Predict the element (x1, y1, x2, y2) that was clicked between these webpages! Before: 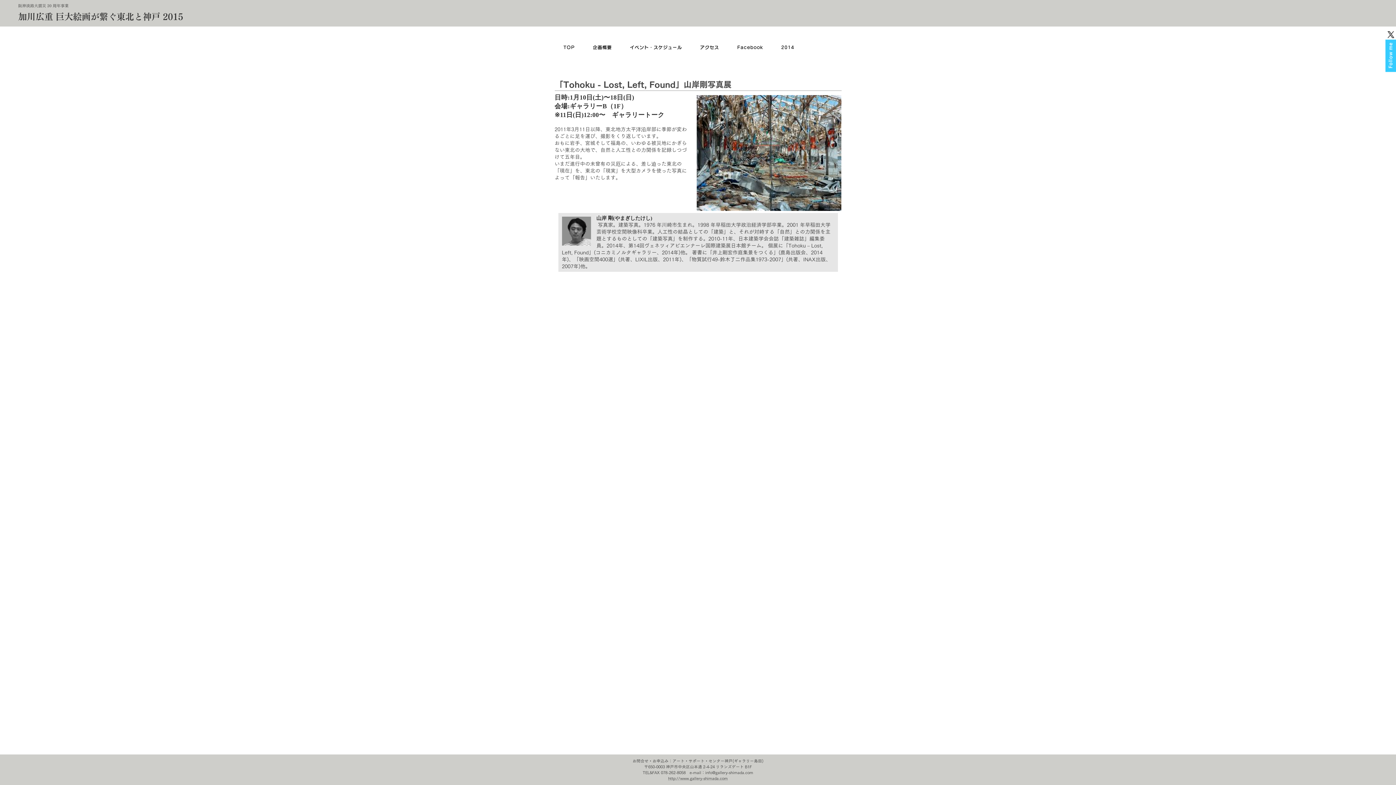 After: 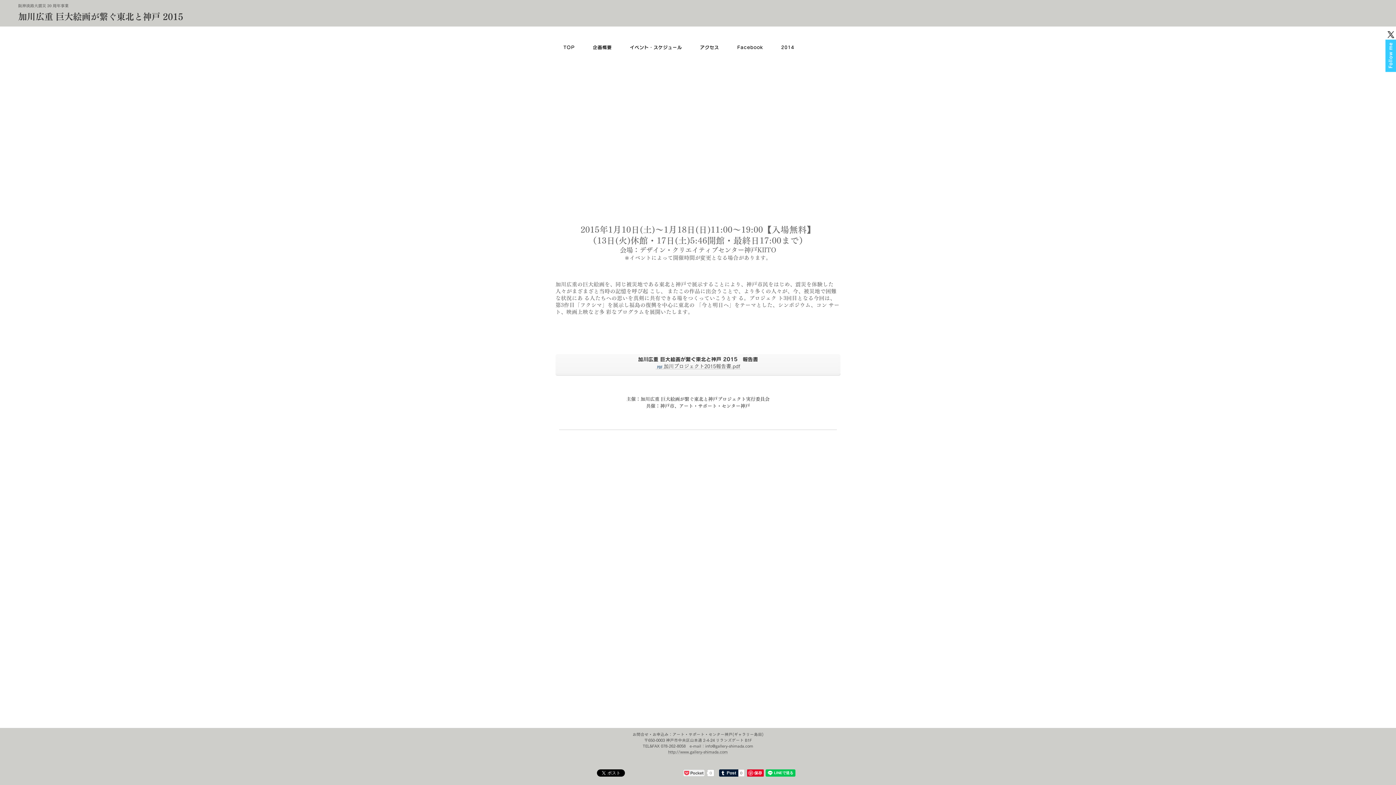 Action: label: TOP bbox: (560, 41, 578, 52)